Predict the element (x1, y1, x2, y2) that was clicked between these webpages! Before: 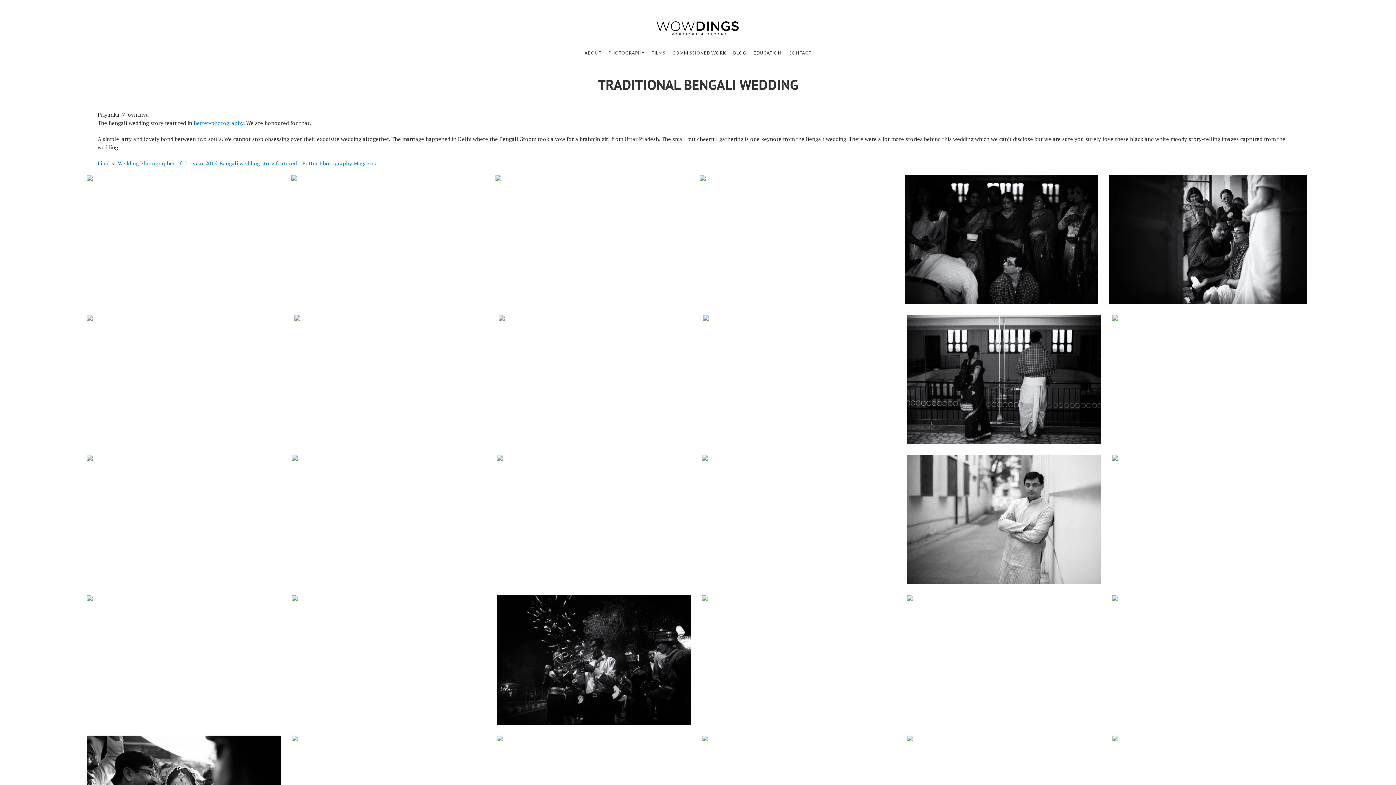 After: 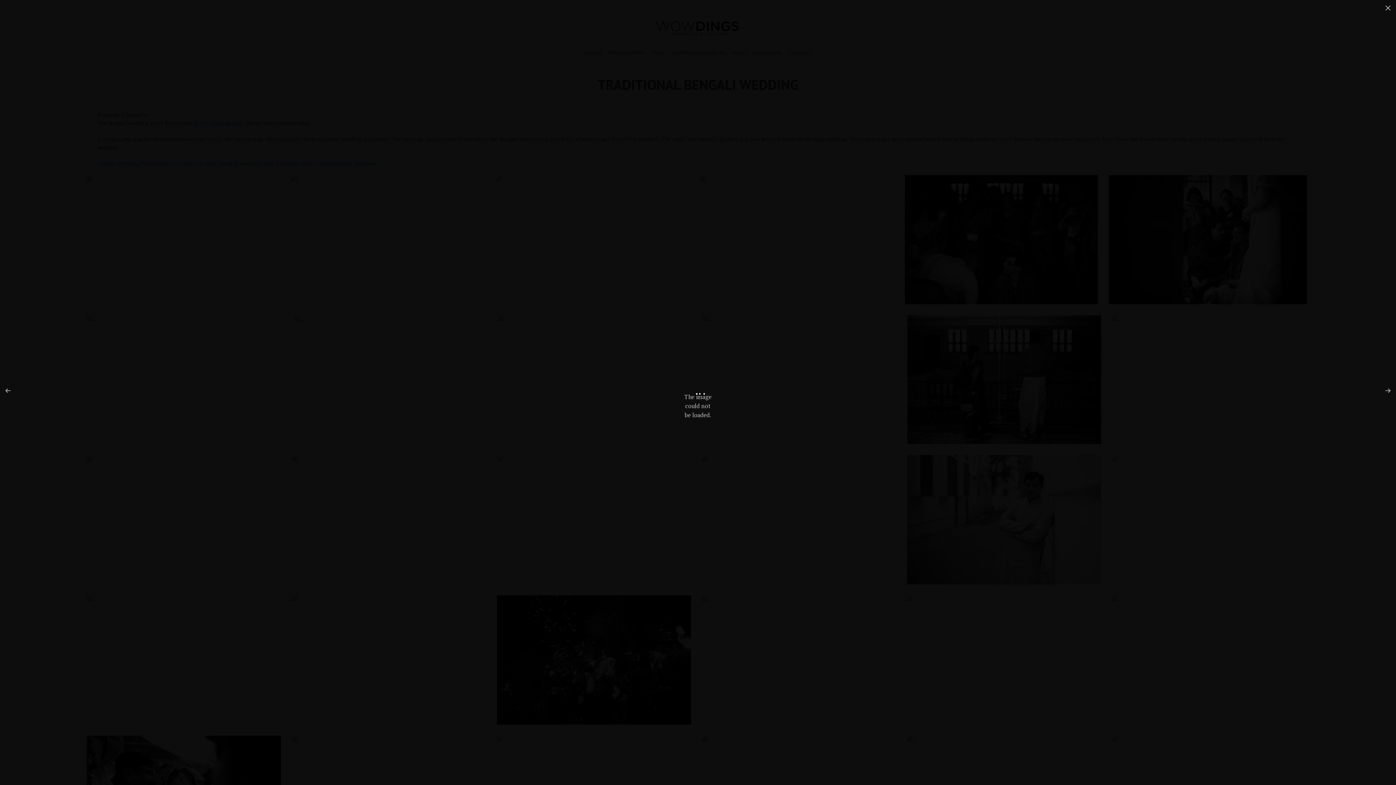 Action: bbox: (1112, 315, 1307, 444)